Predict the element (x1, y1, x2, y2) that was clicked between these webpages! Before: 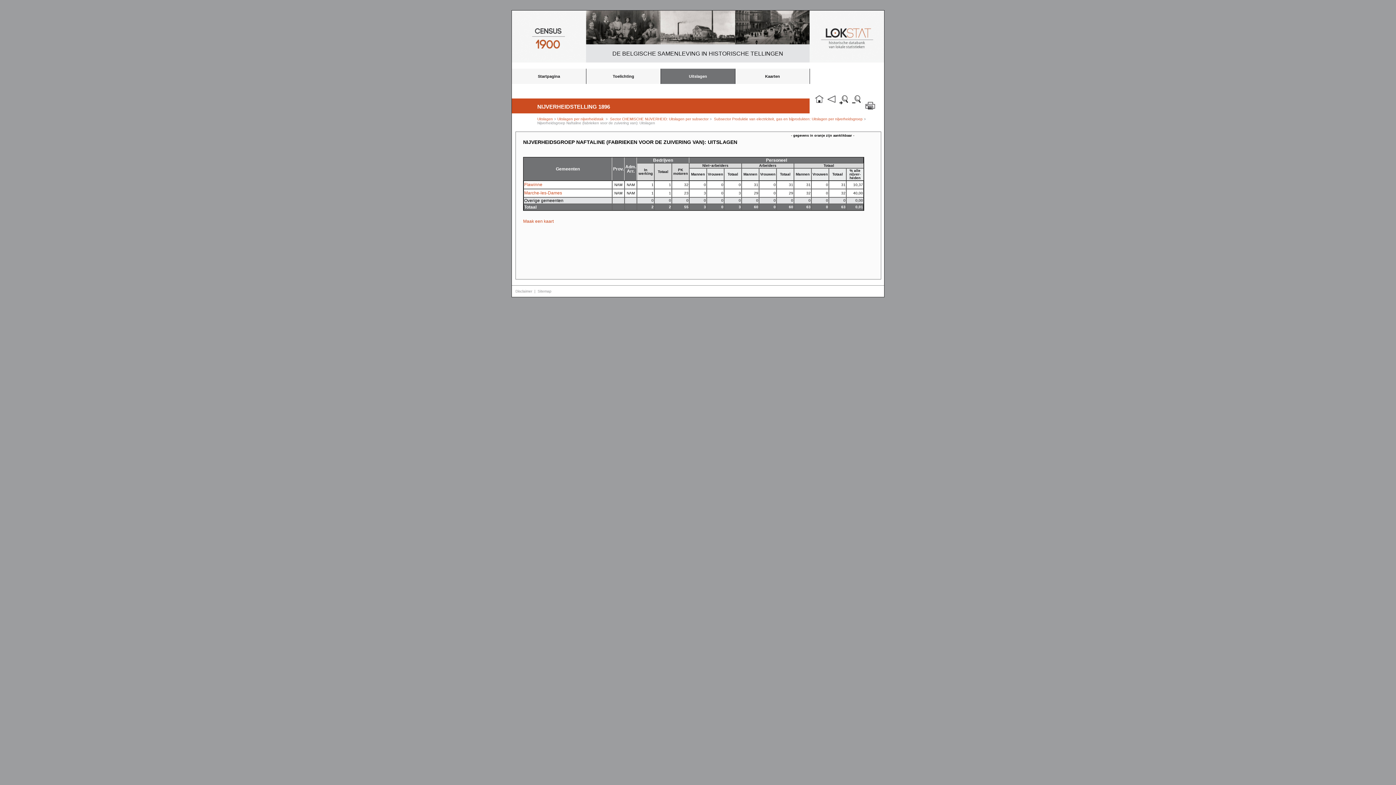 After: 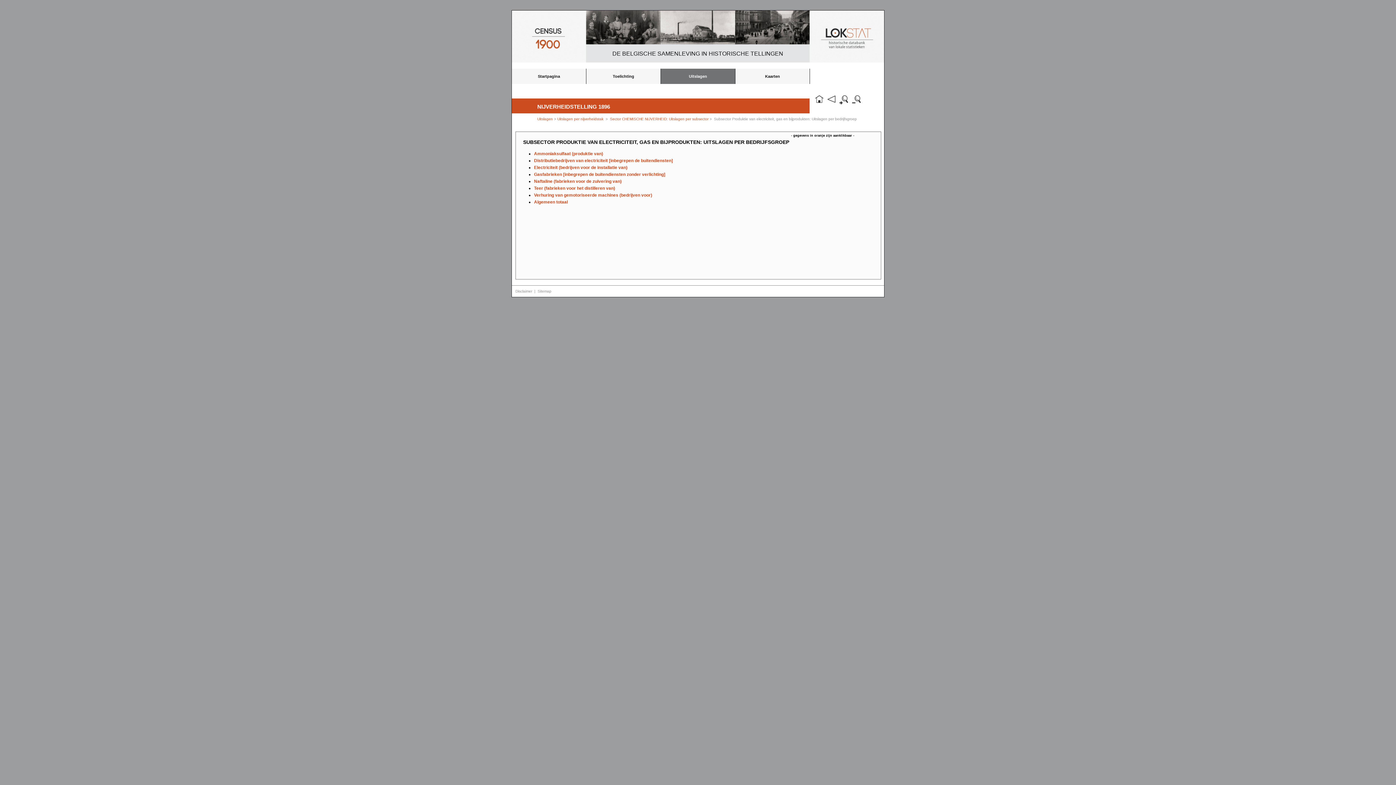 Action: label: Subsector Produktie van electriciteit, gas en bijprodukten: Uitslagen per nijverheidsgroep bbox: (714, 117, 862, 121)